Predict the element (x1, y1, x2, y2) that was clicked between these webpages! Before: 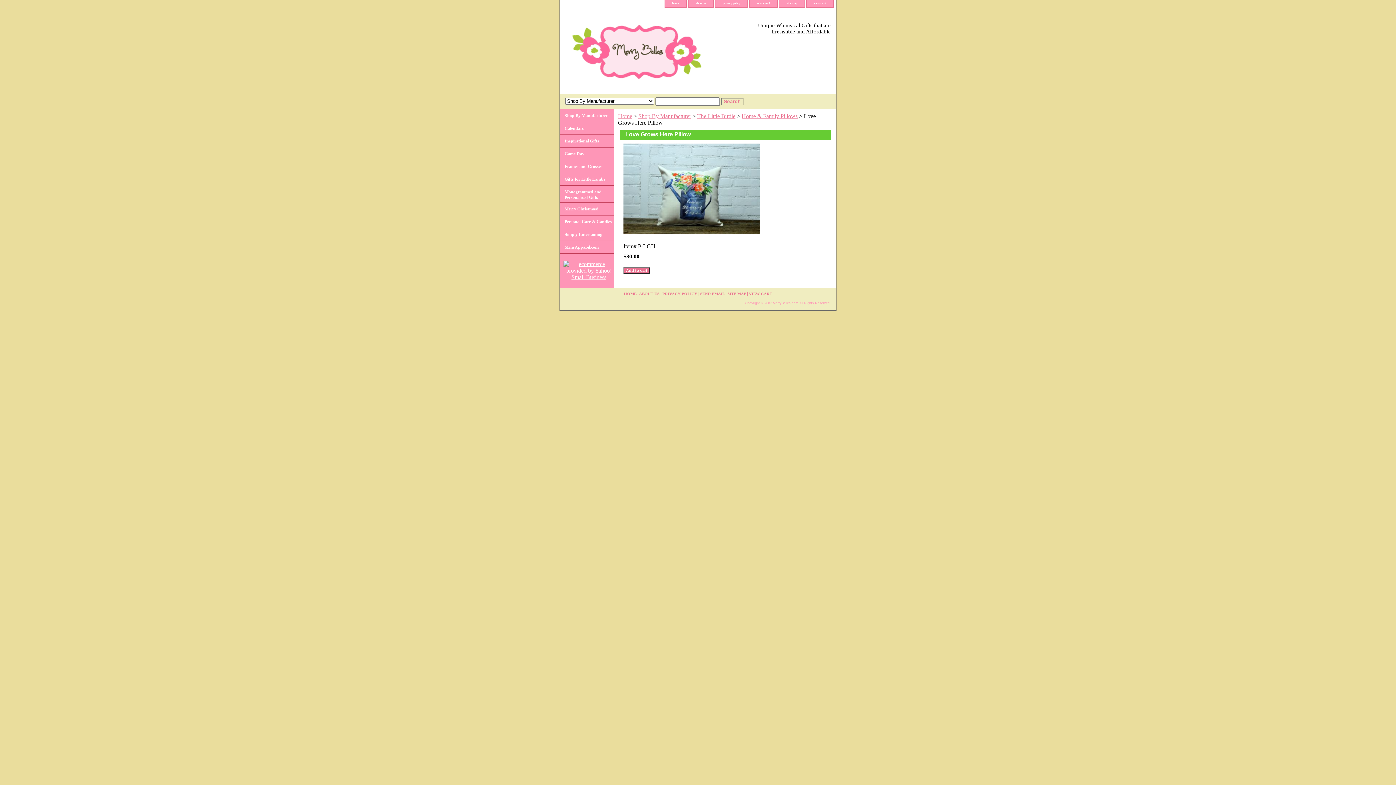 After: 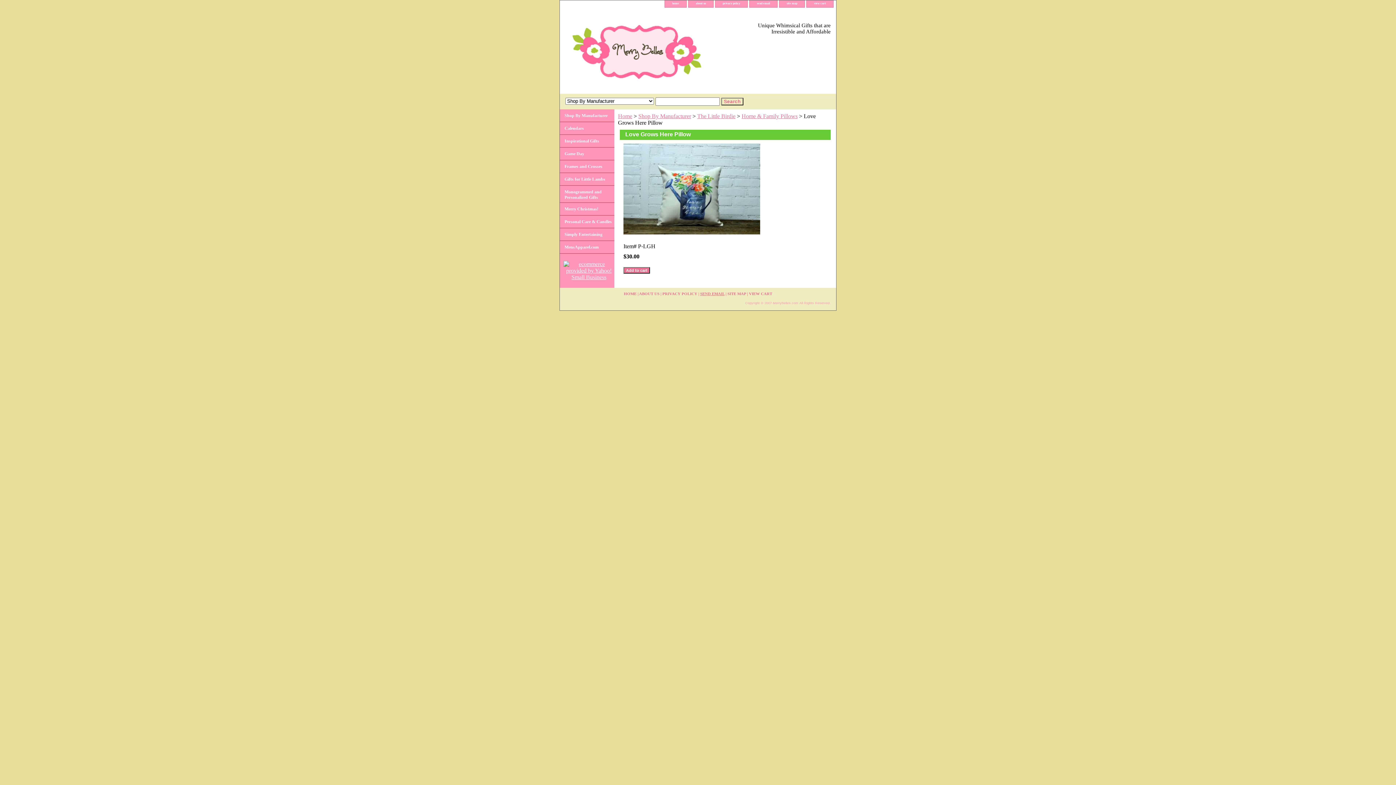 Action: bbox: (700, 291, 724, 296) label: SEND EMAIL